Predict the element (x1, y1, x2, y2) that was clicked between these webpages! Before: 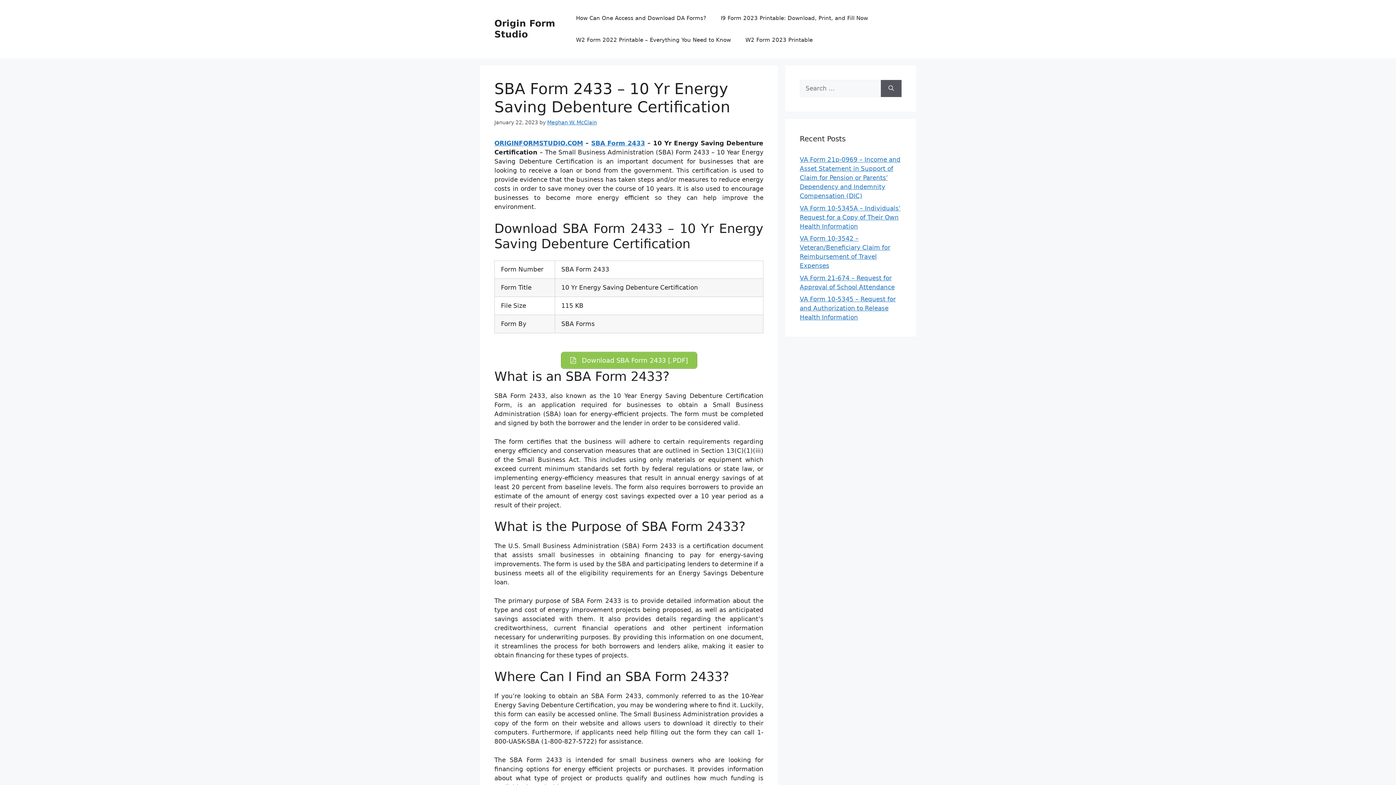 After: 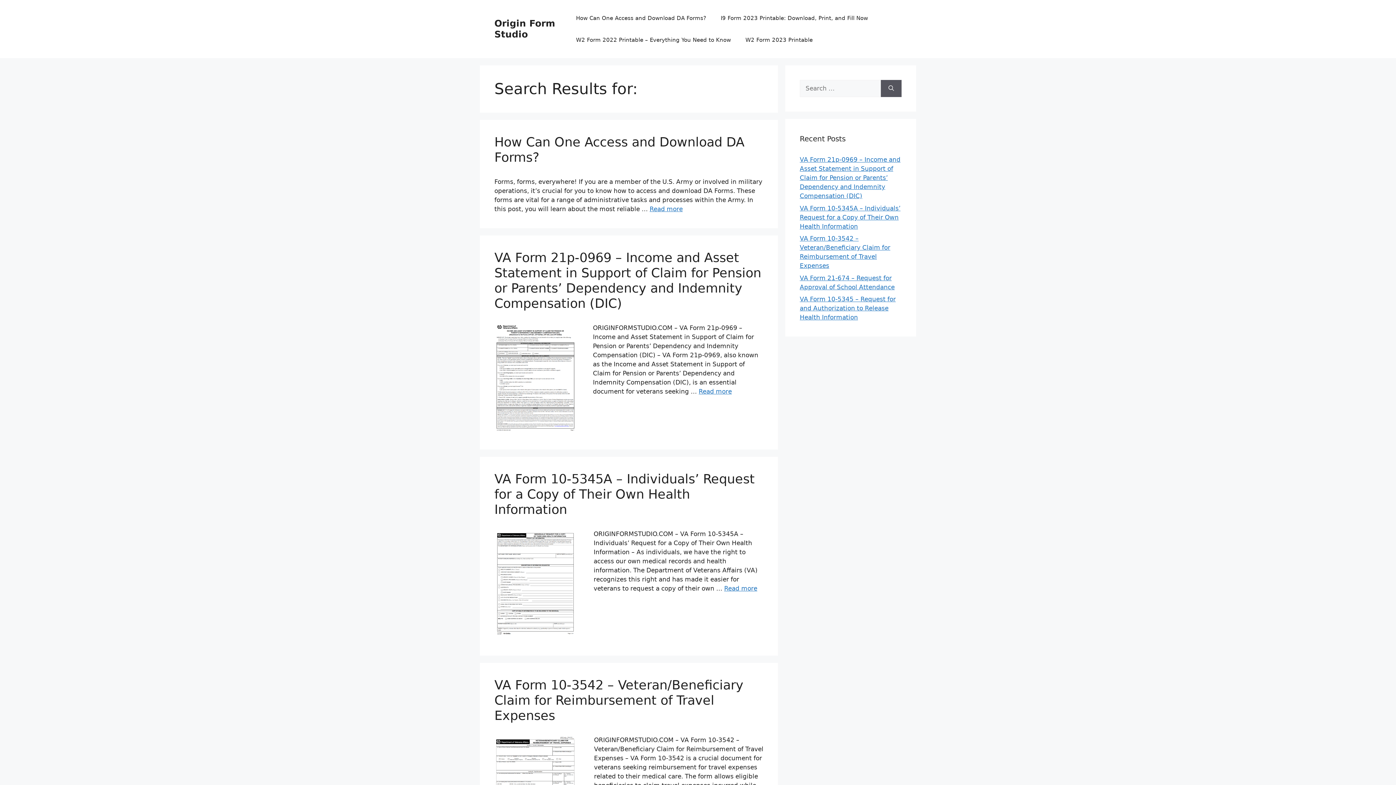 Action: bbox: (881, 80, 901, 97) label: Search